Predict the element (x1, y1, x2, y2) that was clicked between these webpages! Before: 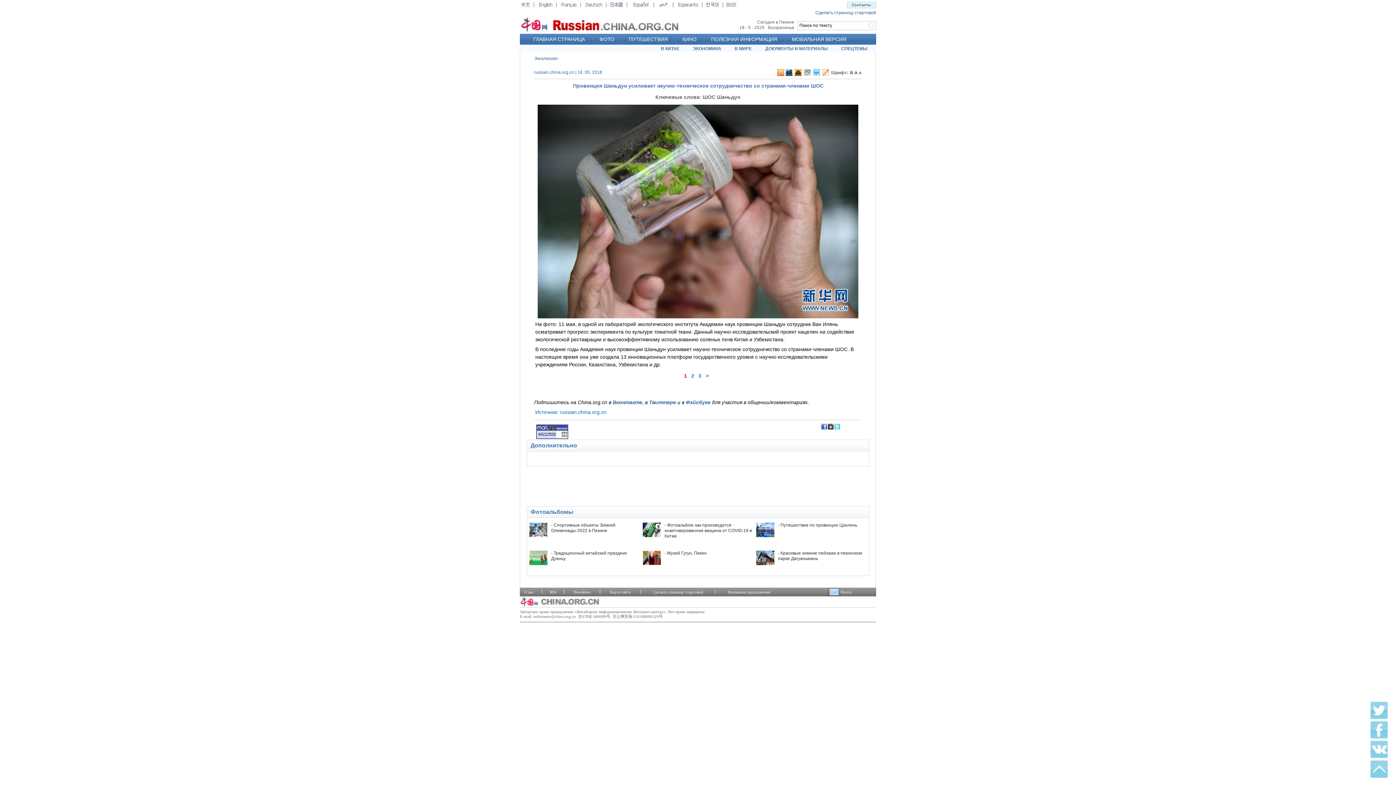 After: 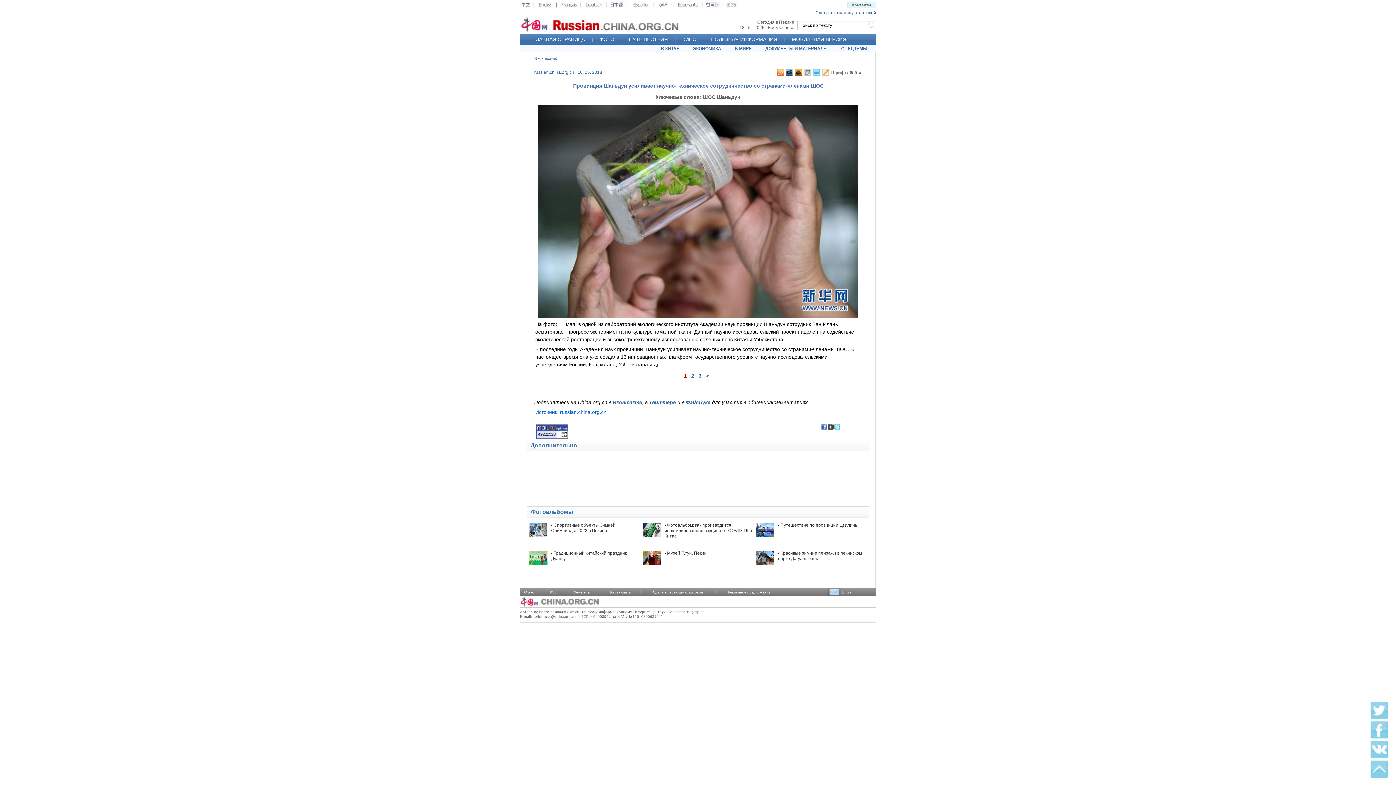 Action: bbox: (834, 425, 840, 430)